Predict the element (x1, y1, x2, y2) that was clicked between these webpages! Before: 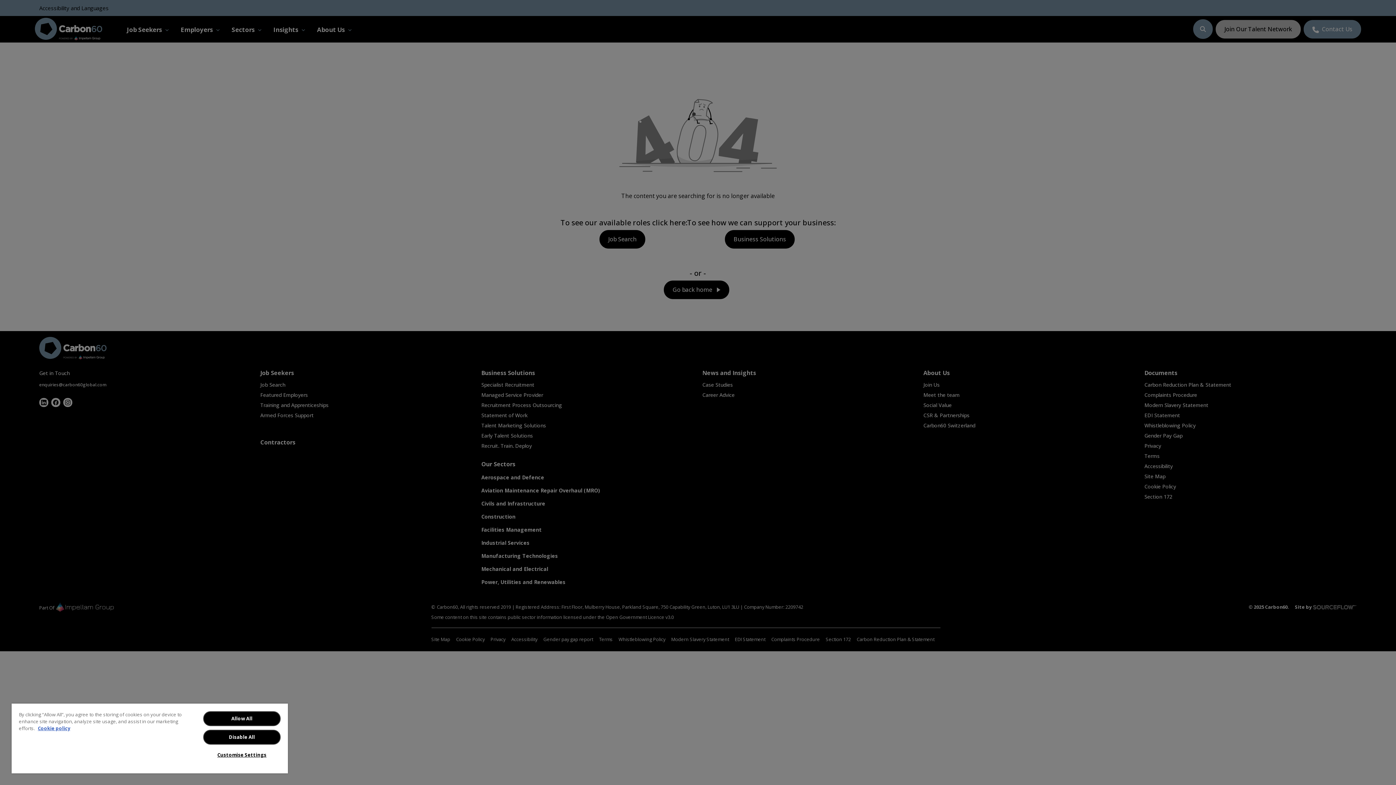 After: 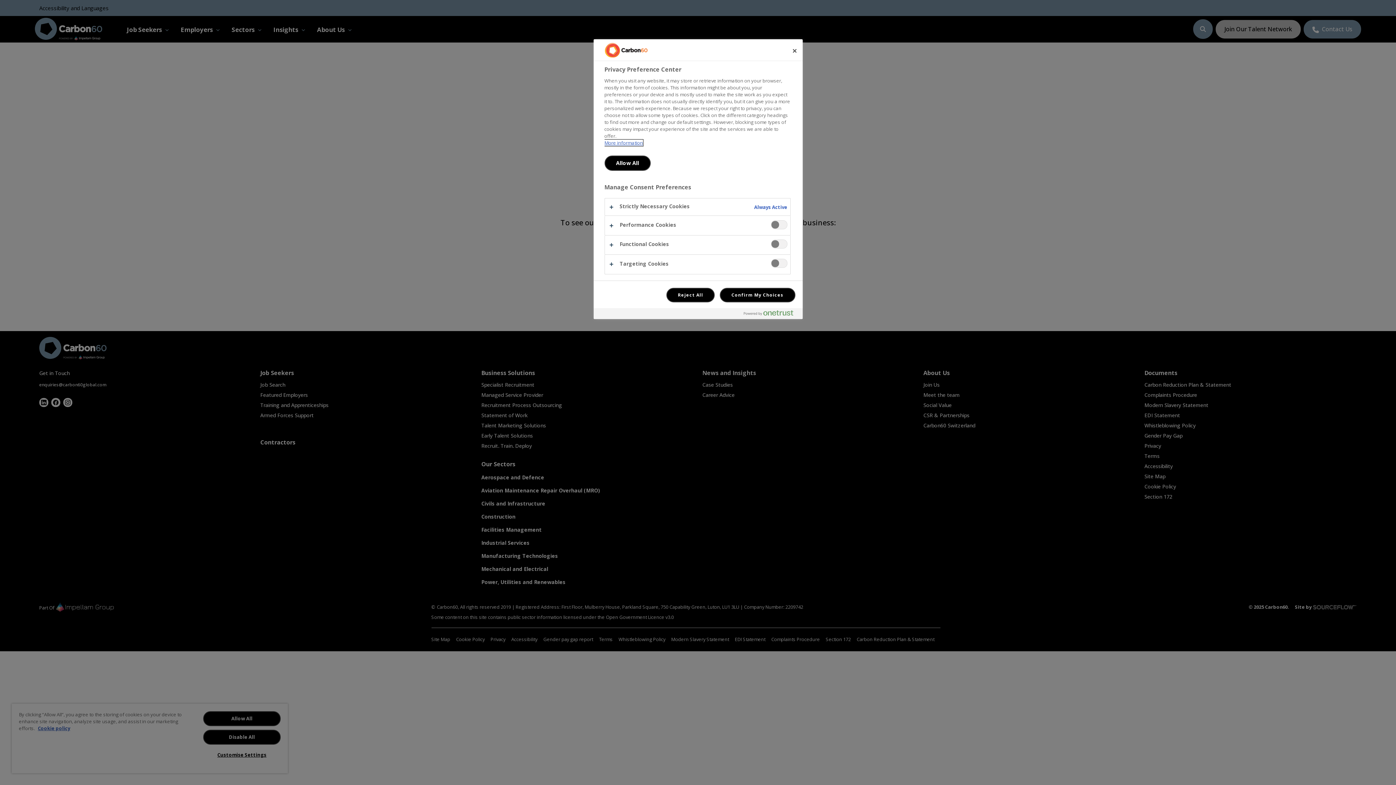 Action: label: Customise Settings bbox: (203, 748, 280, 762)